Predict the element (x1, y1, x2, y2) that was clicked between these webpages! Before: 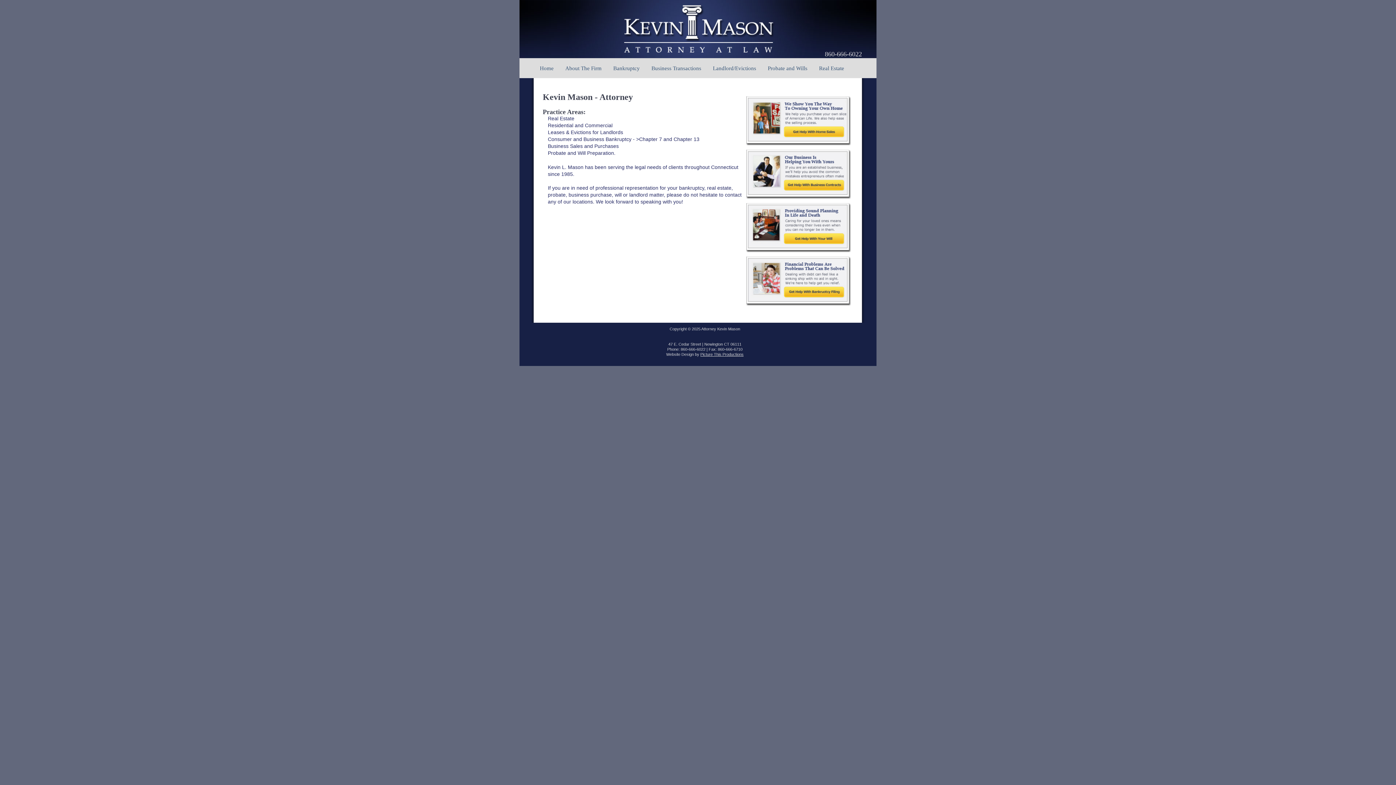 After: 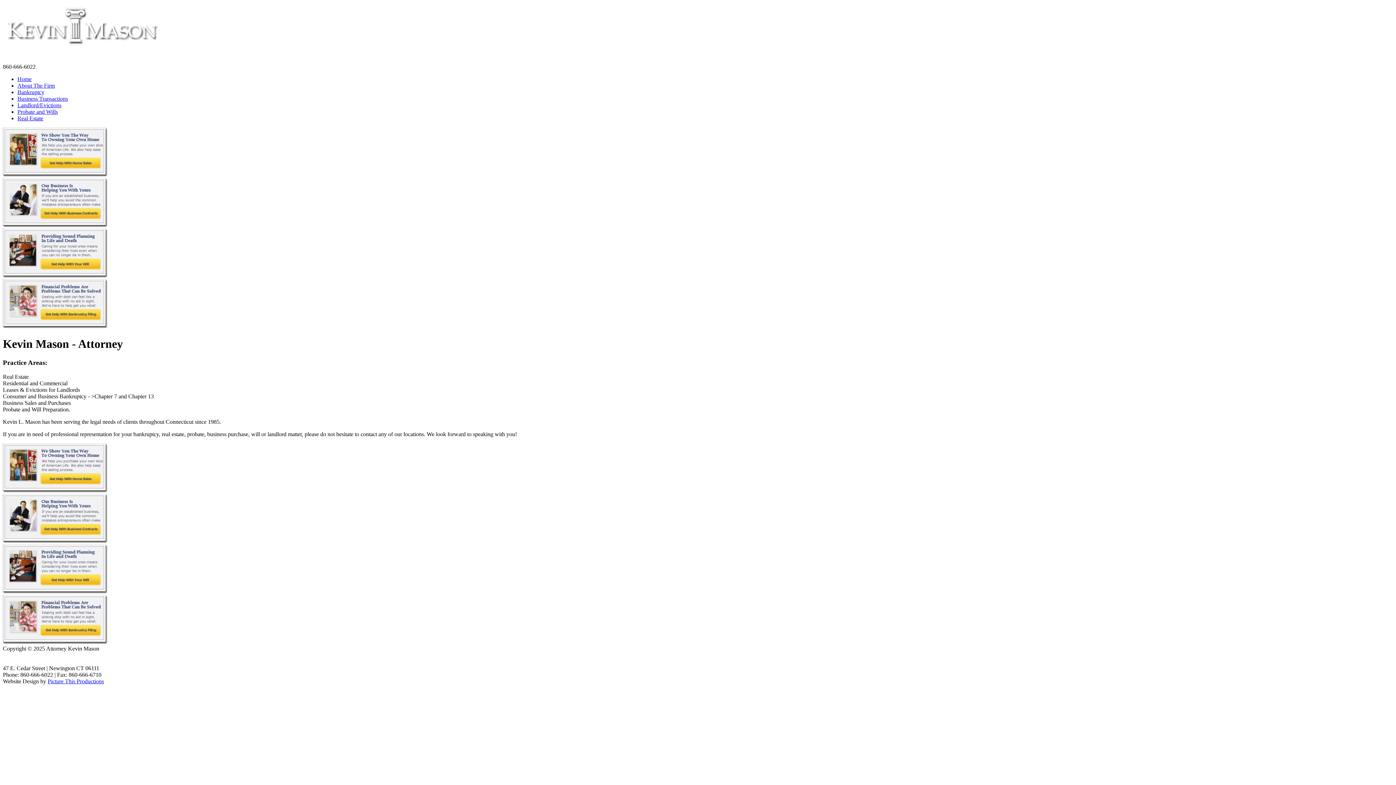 Action: bbox: (746, 301, 852, 306)